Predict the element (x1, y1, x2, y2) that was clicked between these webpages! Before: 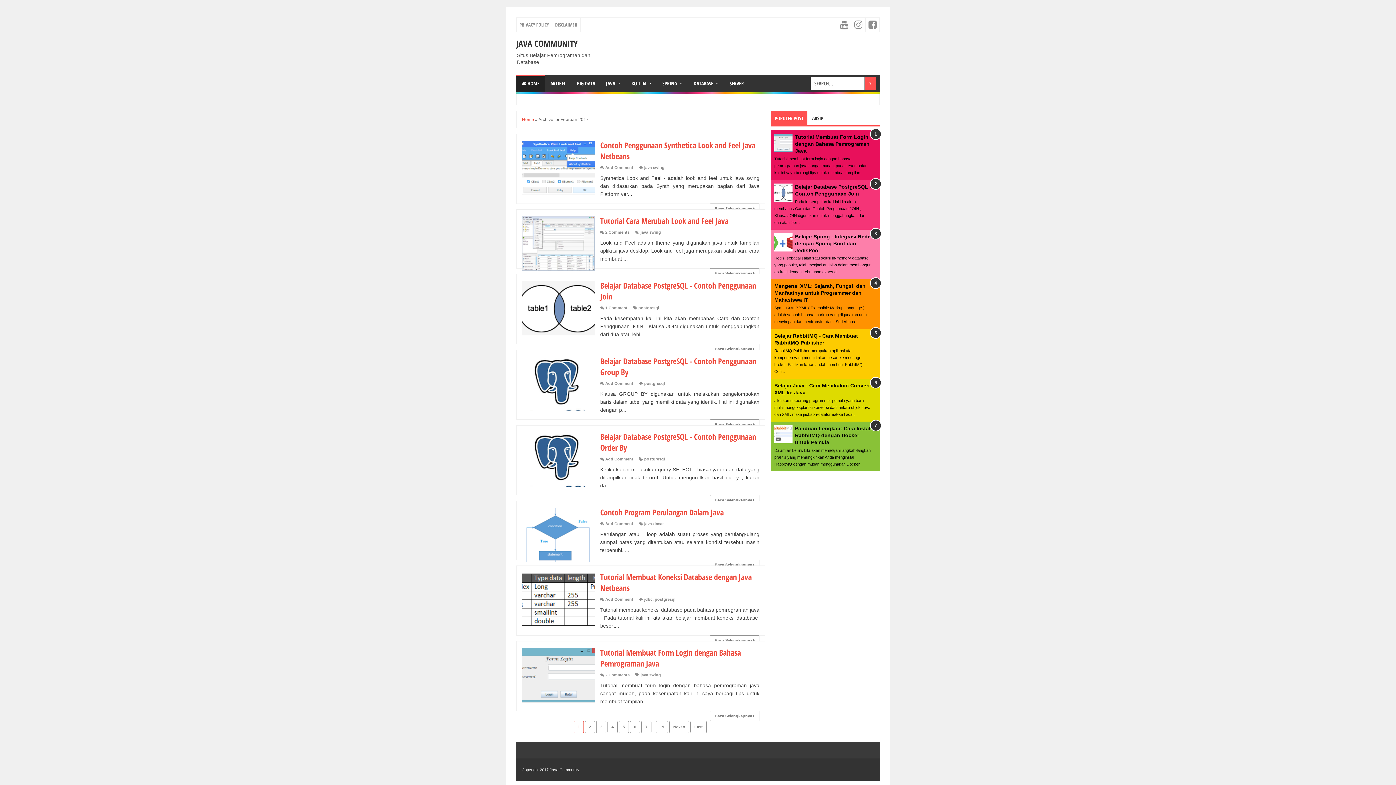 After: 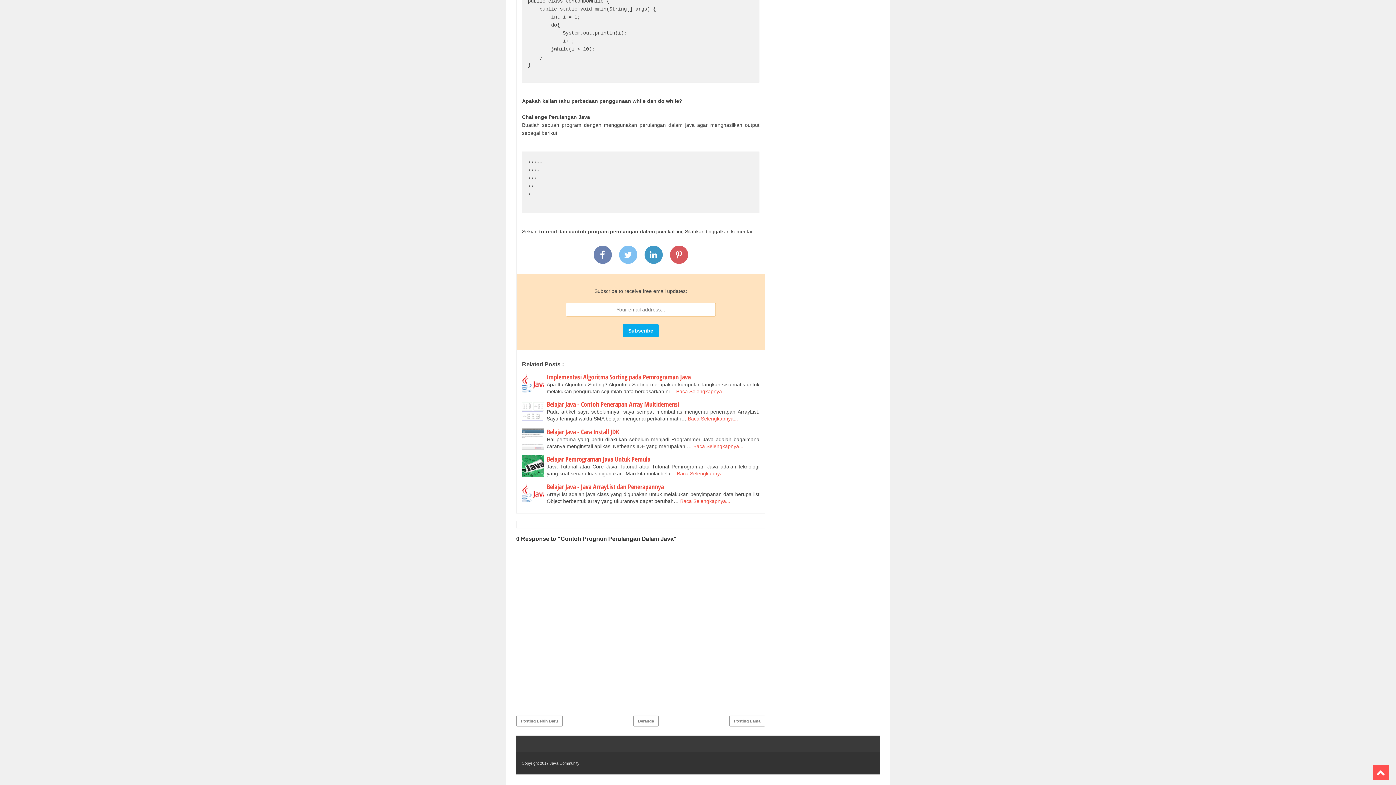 Action: bbox: (605, 521, 633, 526) label: Add Comment